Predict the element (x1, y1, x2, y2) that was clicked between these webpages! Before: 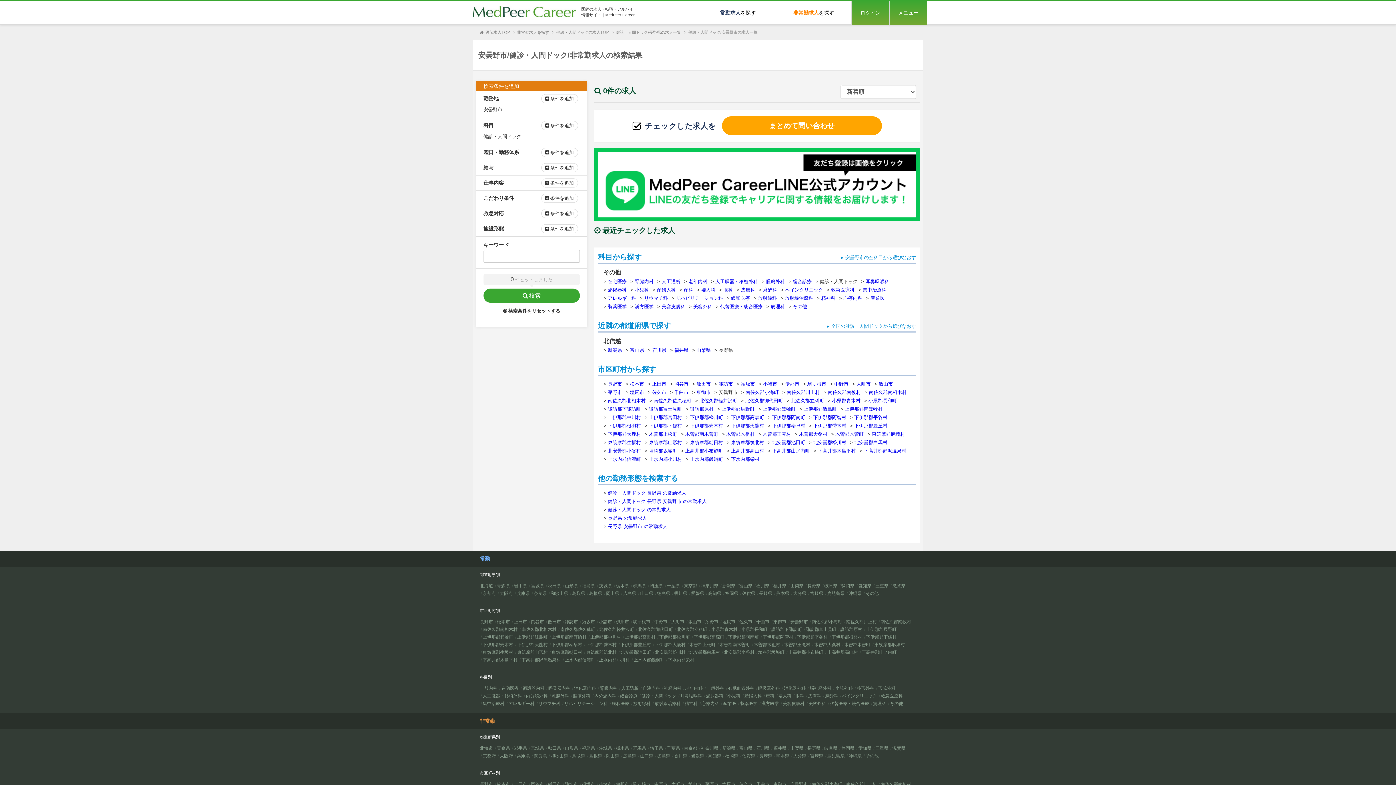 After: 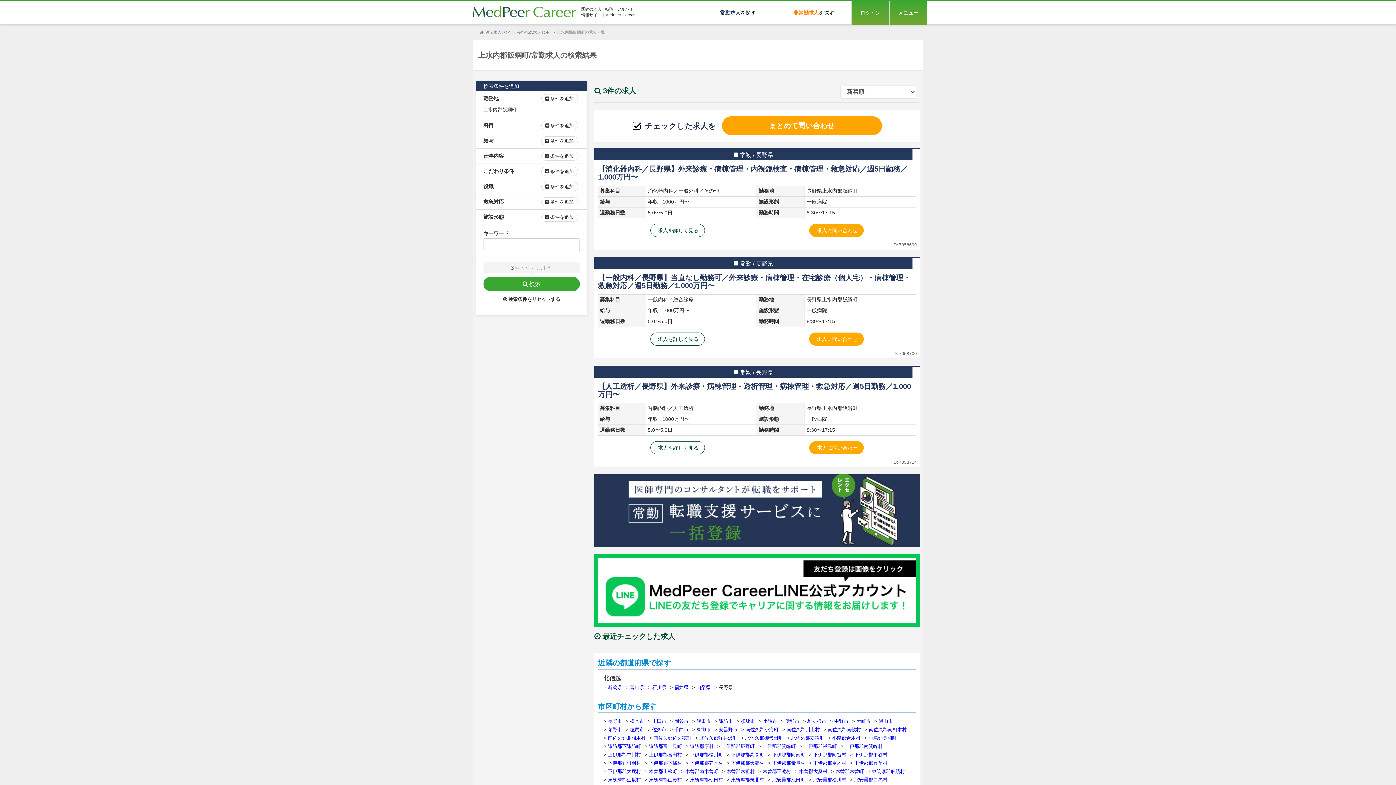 Action: label: 上水内郡飯綱町 bbox: (633, 657, 664, 662)